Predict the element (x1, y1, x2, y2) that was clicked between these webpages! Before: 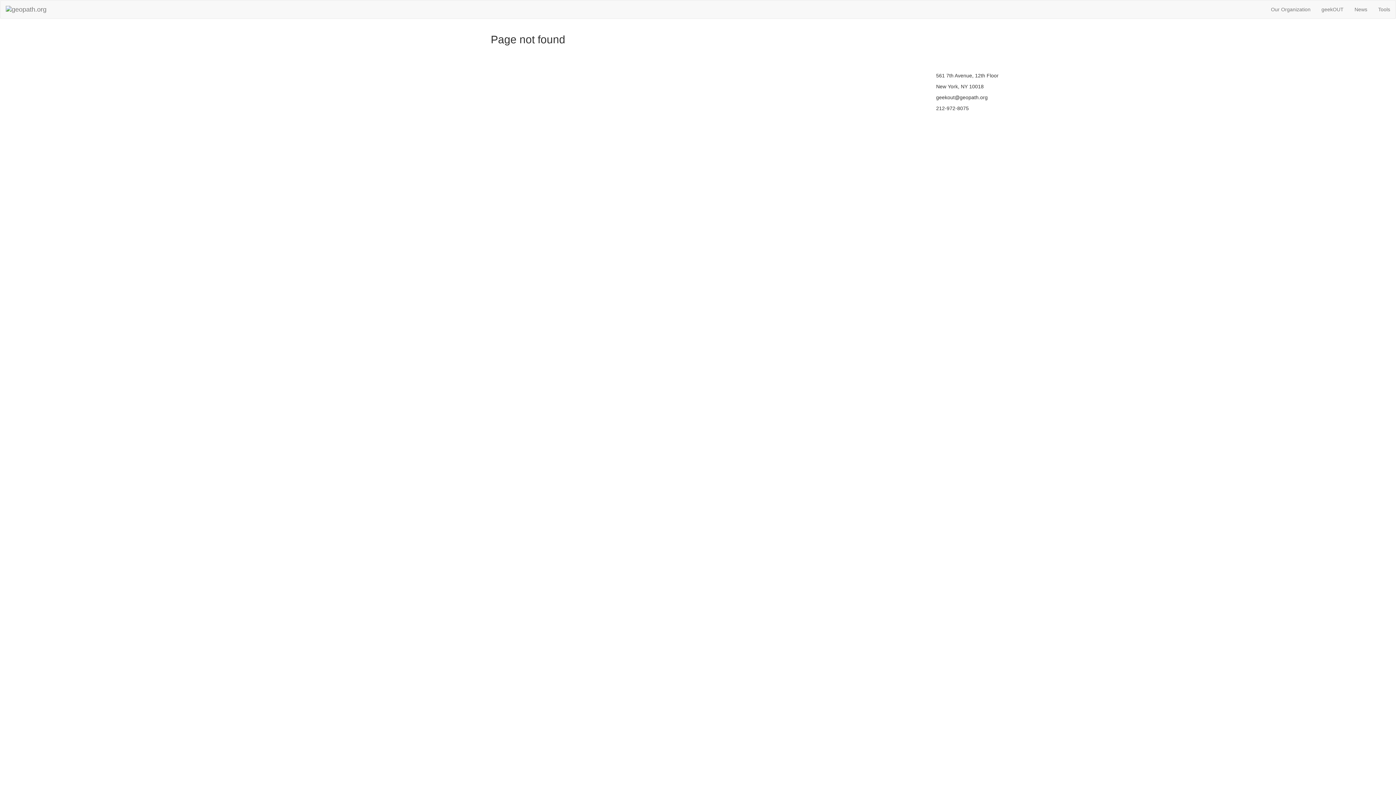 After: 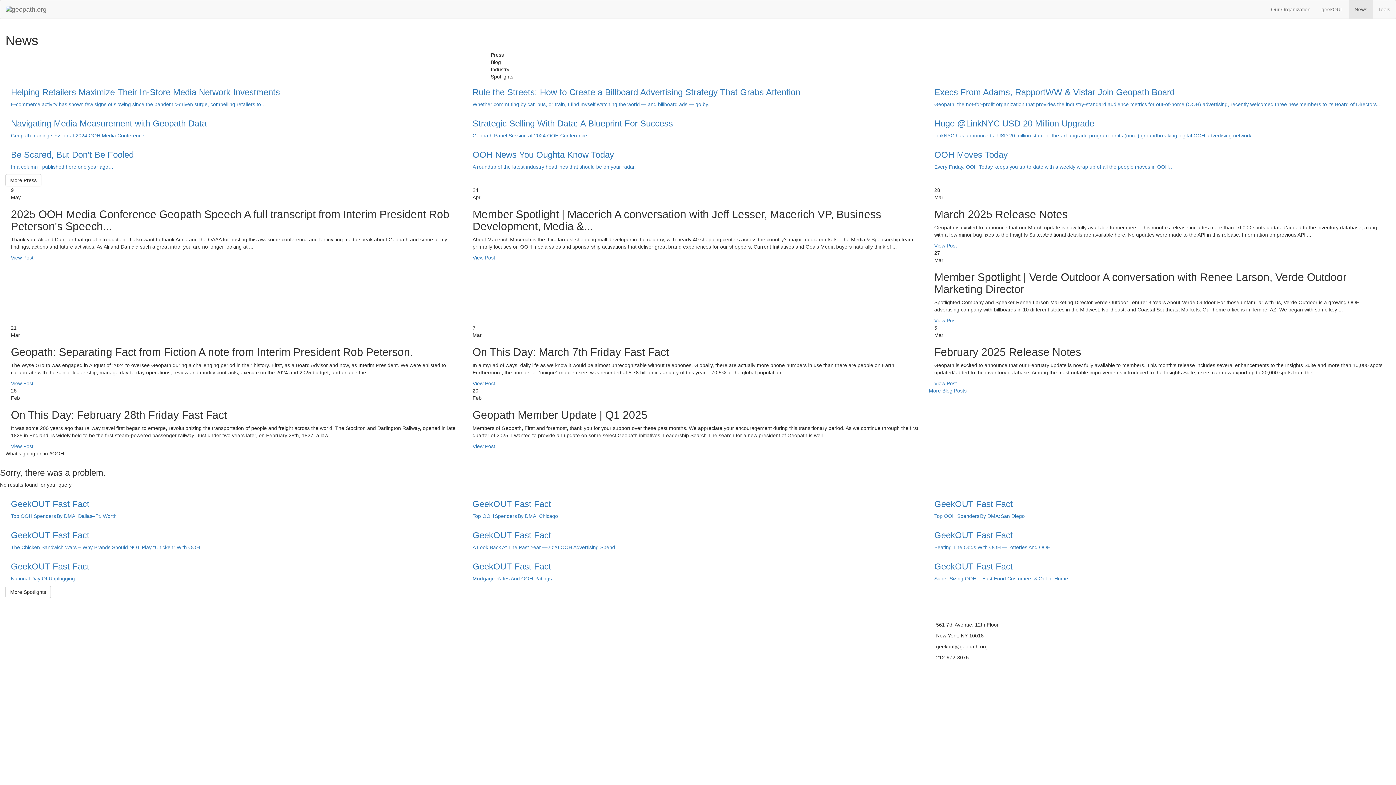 Action: label: News bbox: (1349, 0, 1373, 18)